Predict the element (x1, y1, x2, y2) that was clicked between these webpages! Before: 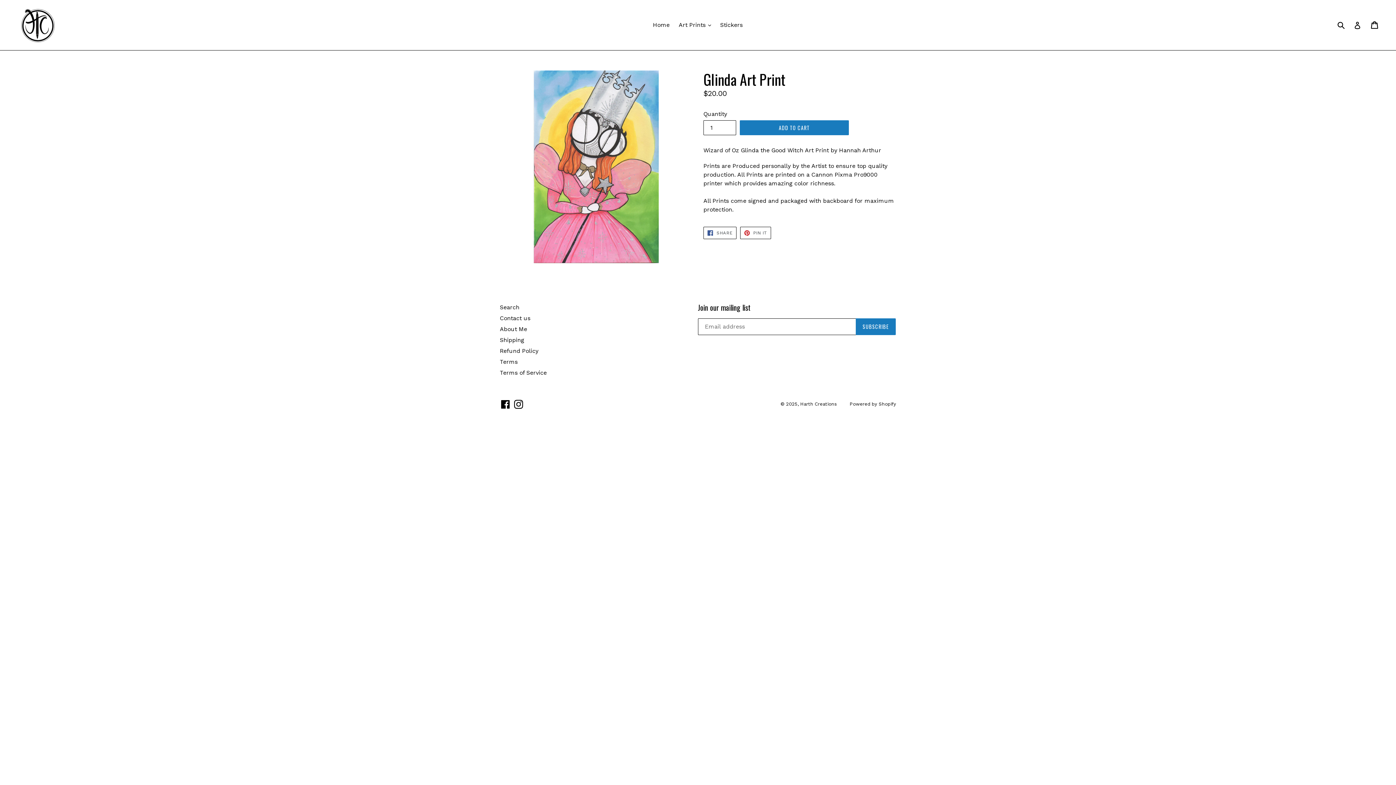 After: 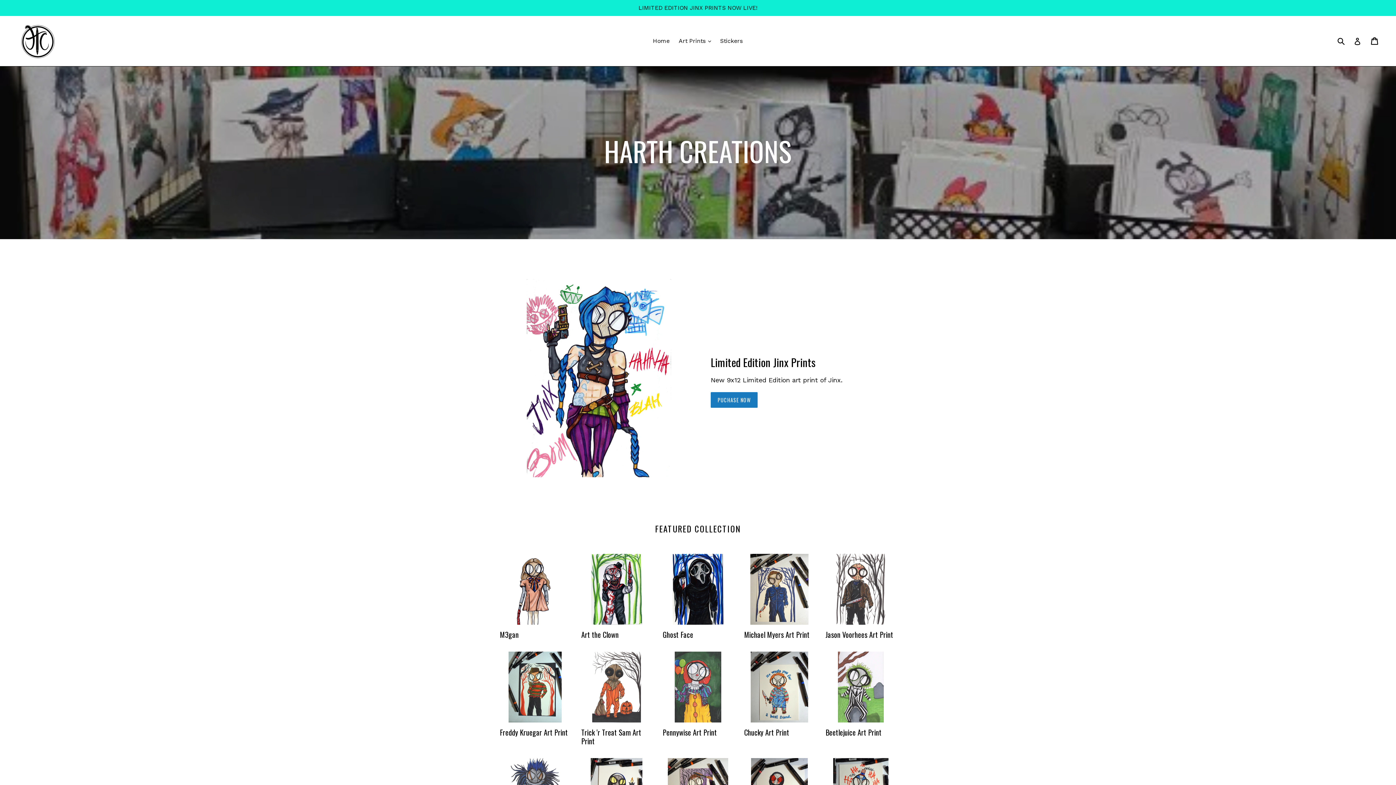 Action: bbox: (20, 5, 56, 44)